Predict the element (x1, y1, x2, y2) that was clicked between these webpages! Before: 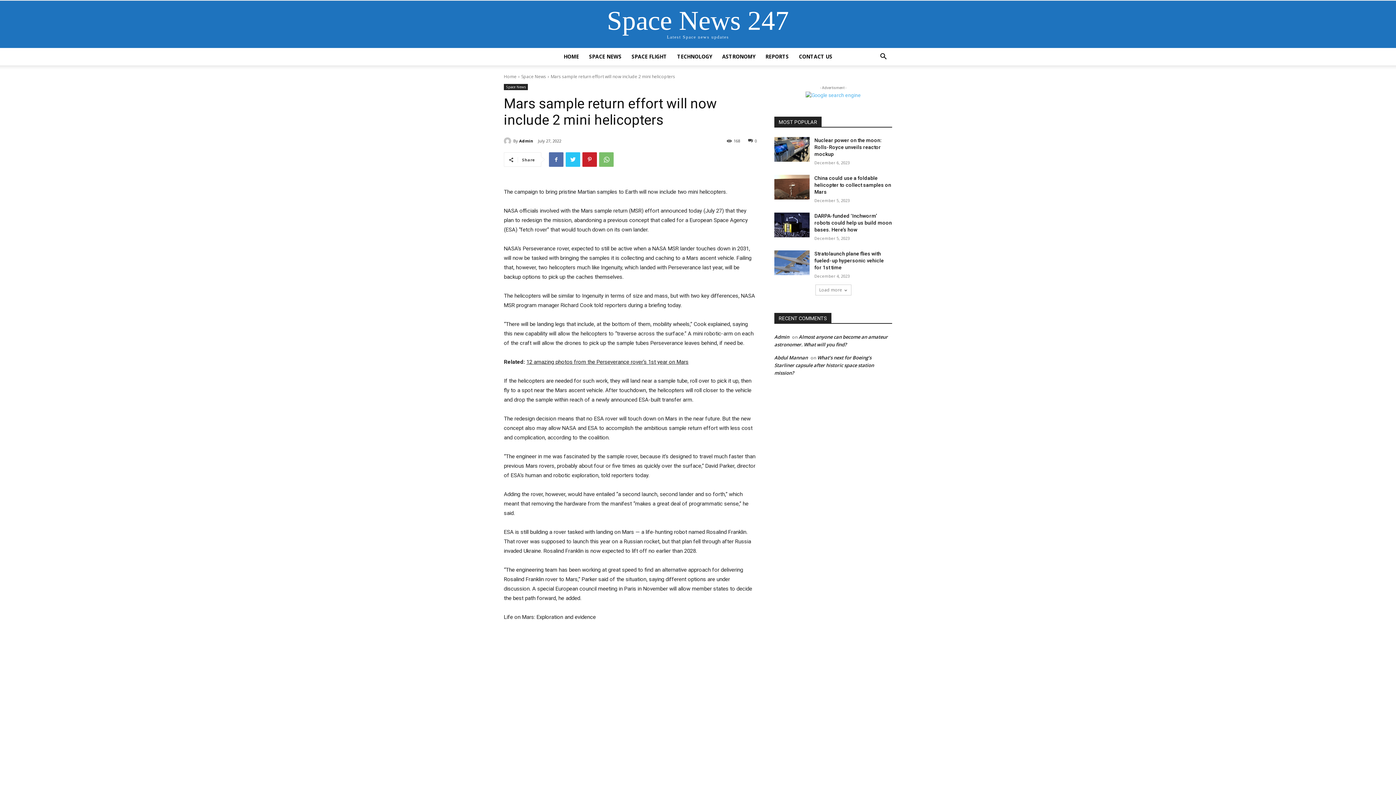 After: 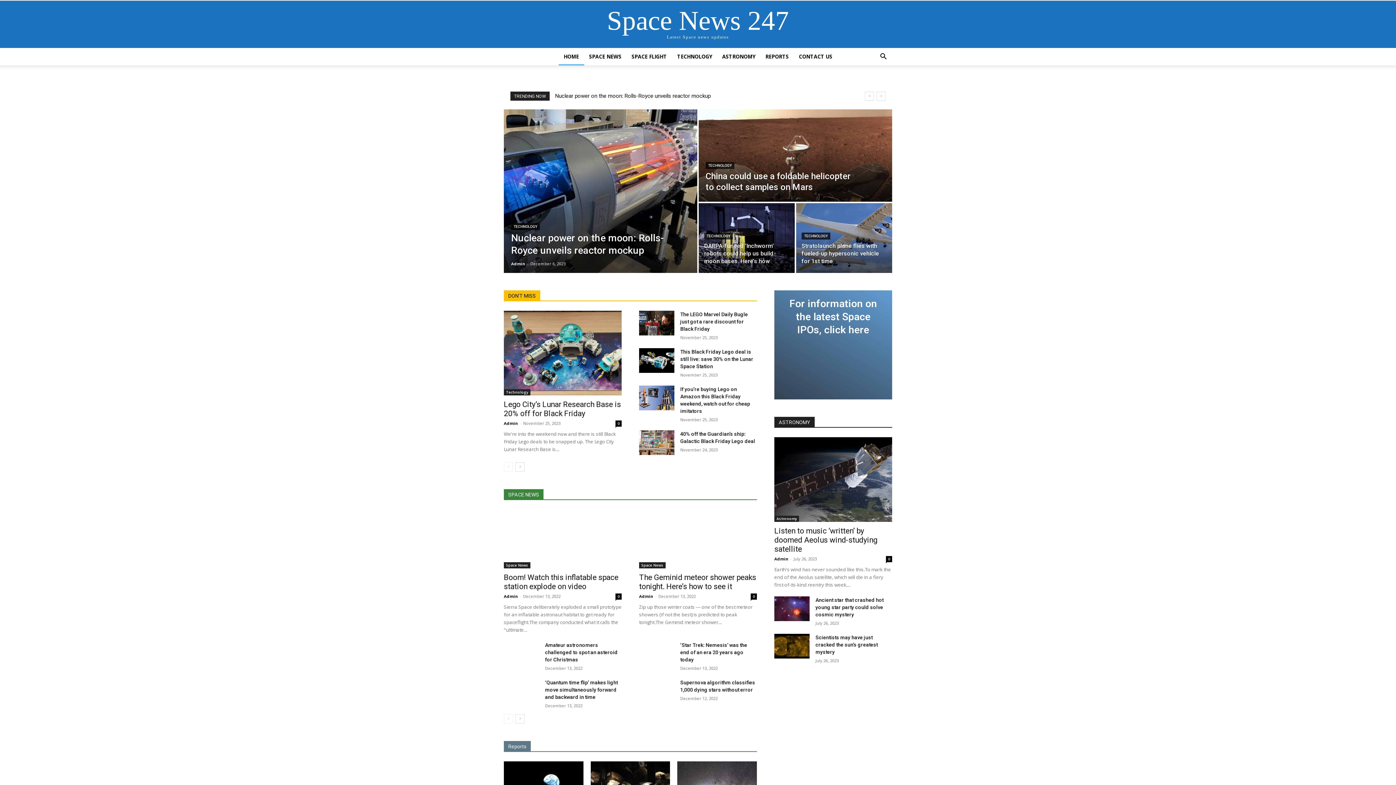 Action: bbox: (558, 48, 584, 65) label: HOME